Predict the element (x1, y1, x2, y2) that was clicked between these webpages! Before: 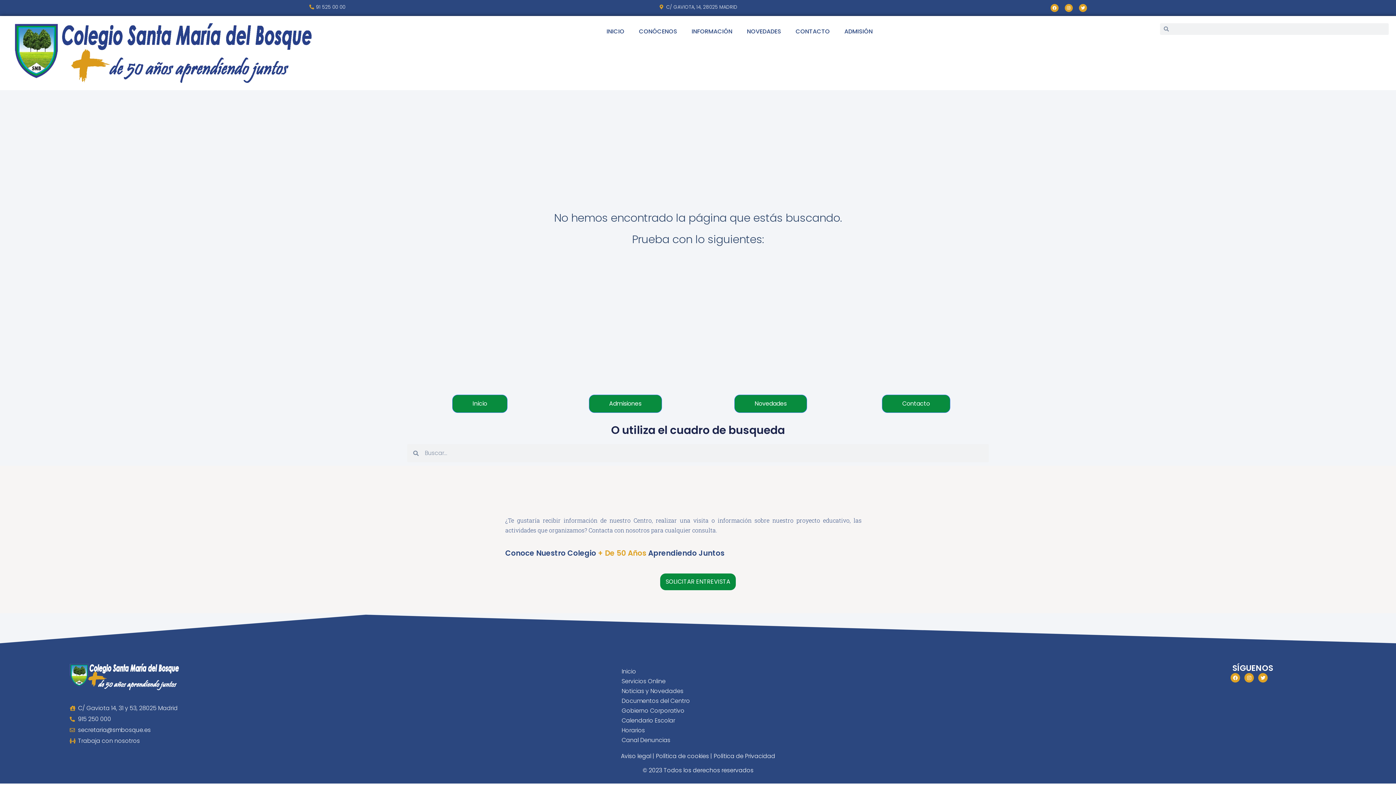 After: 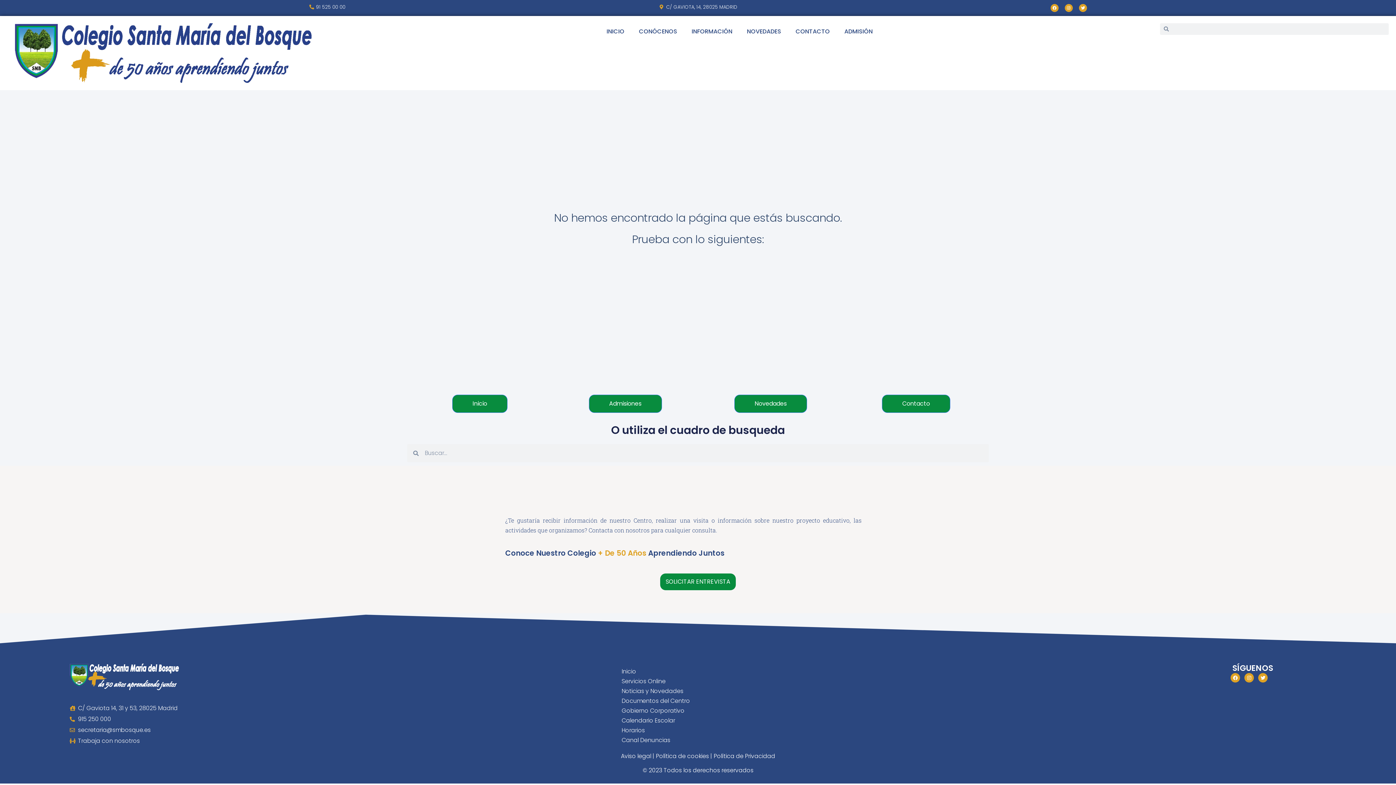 Action: bbox: (3, 3, 345, 10) label: 91 525 00 00